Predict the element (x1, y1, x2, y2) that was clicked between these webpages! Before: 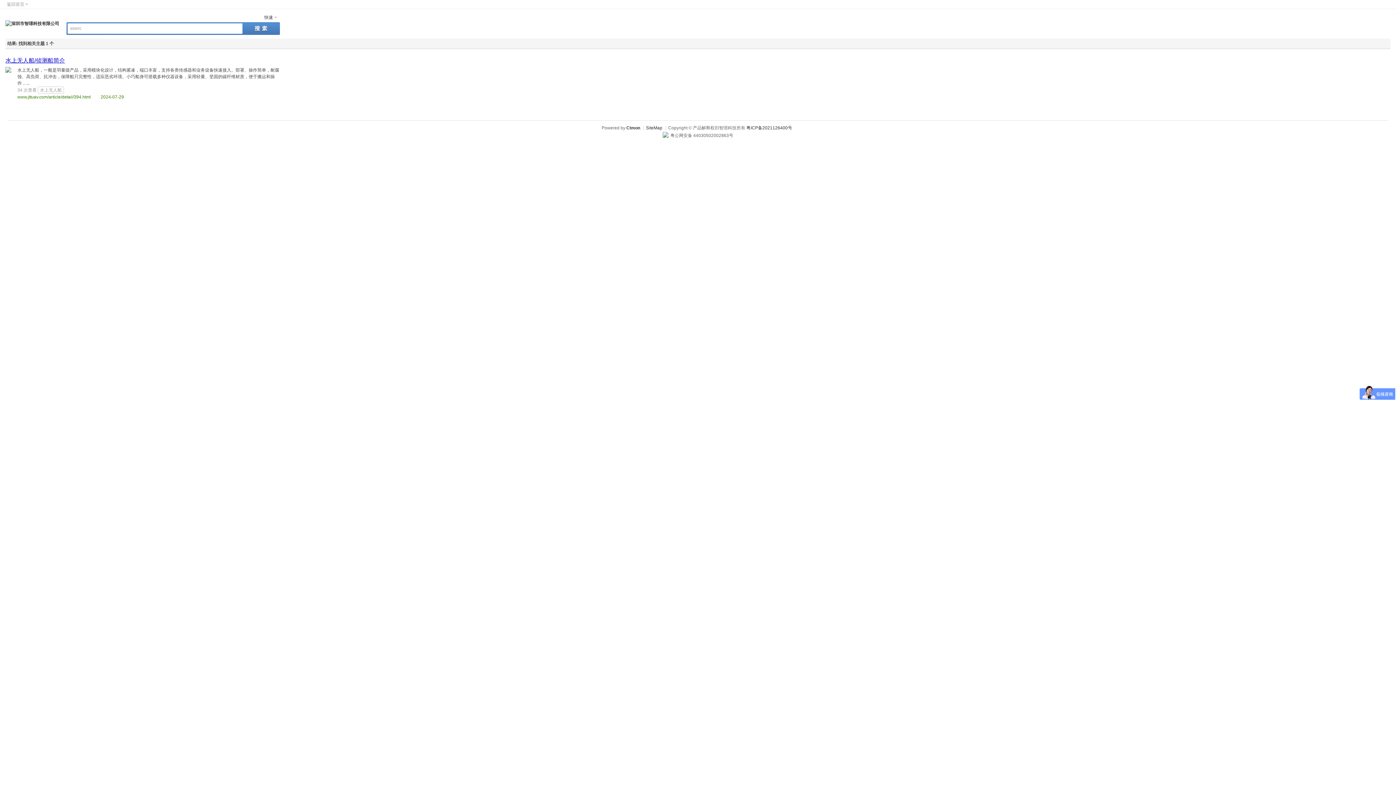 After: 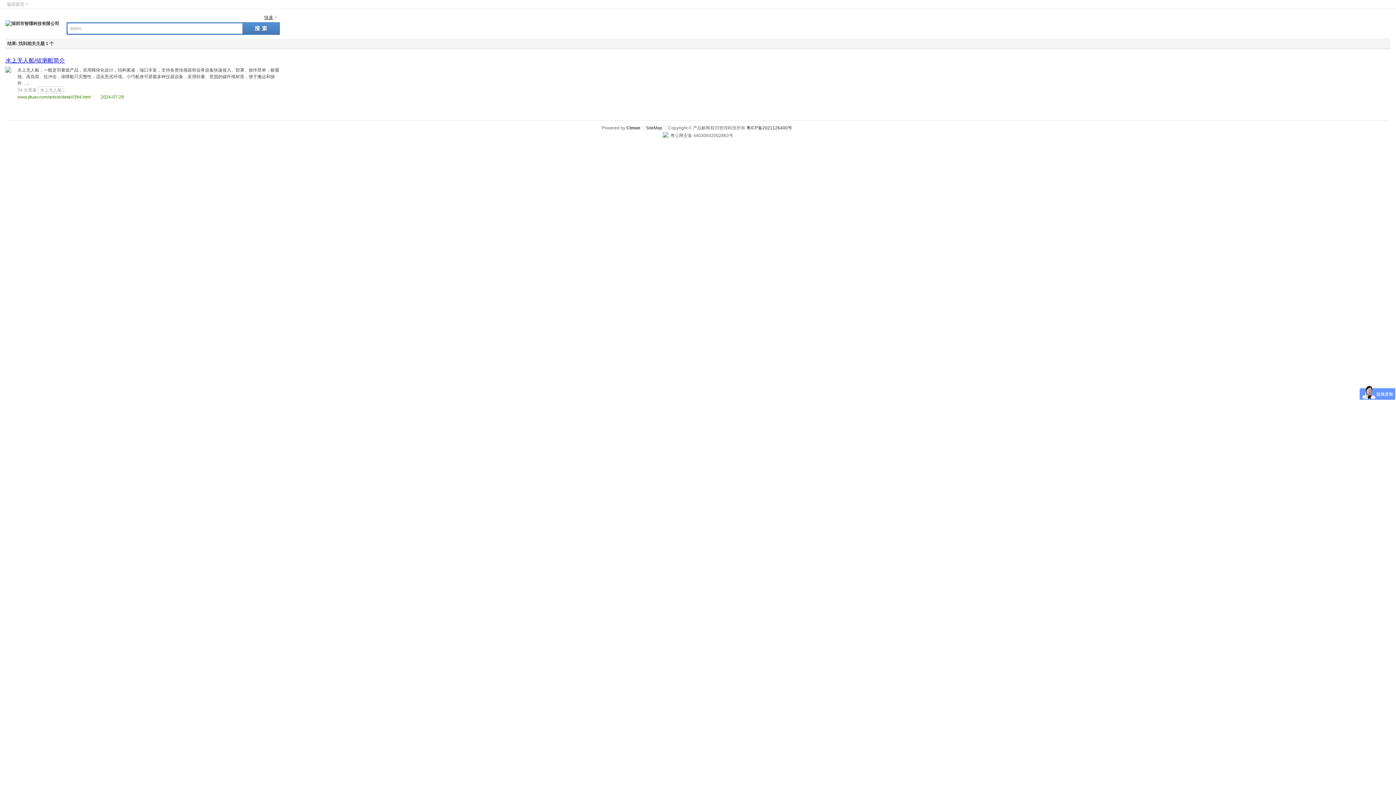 Action: bbox: (264, 12, 278, 22) label: 快速